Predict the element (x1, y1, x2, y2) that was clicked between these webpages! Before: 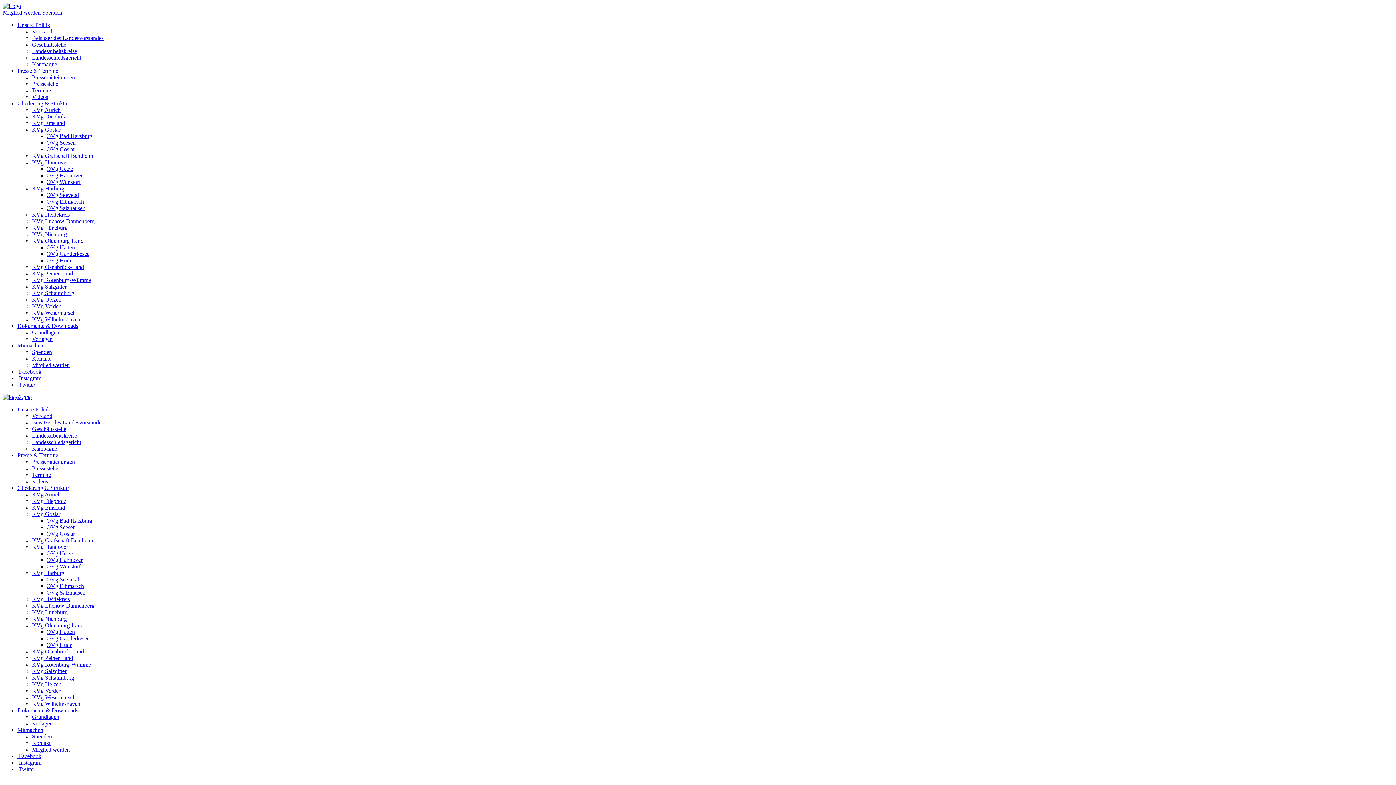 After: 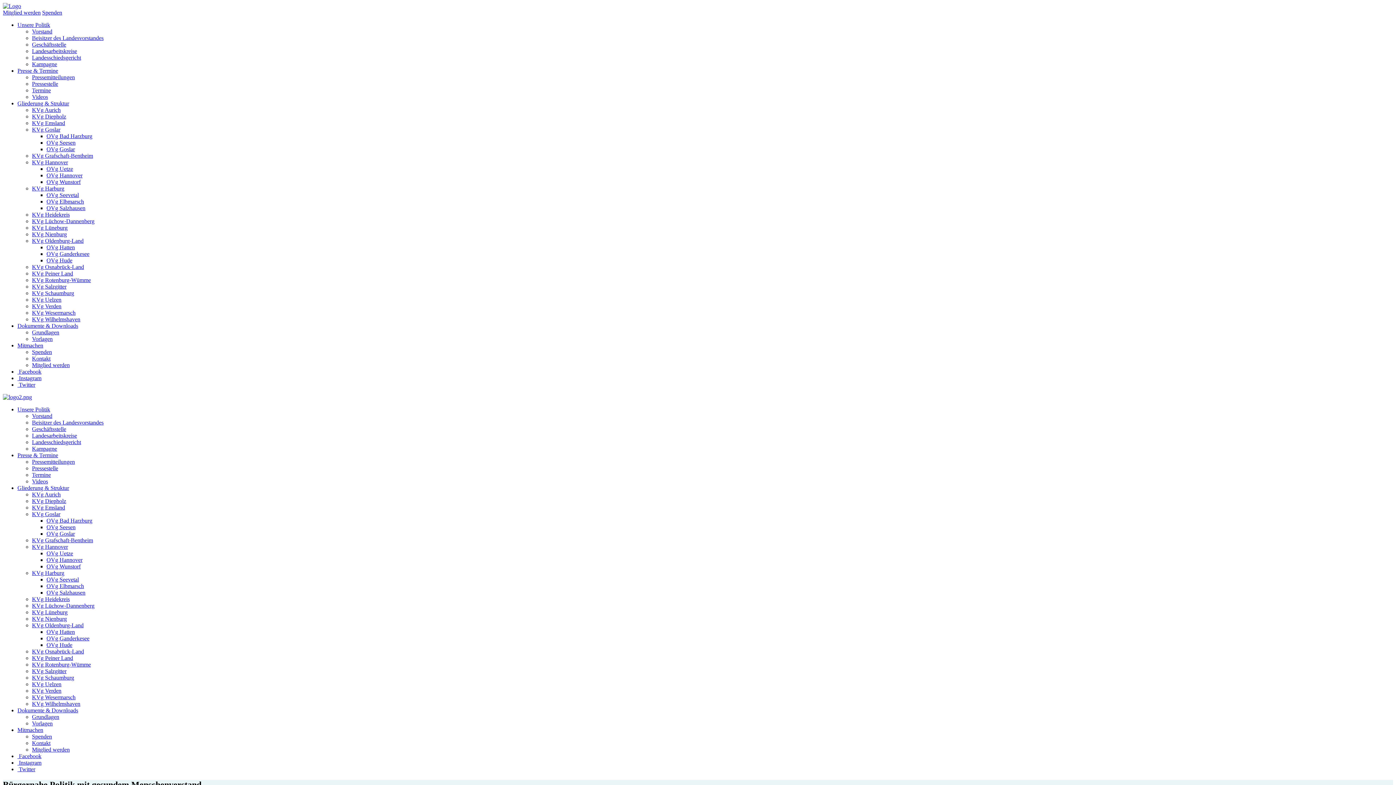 Action: bbox: (2, 2, 21, 9)